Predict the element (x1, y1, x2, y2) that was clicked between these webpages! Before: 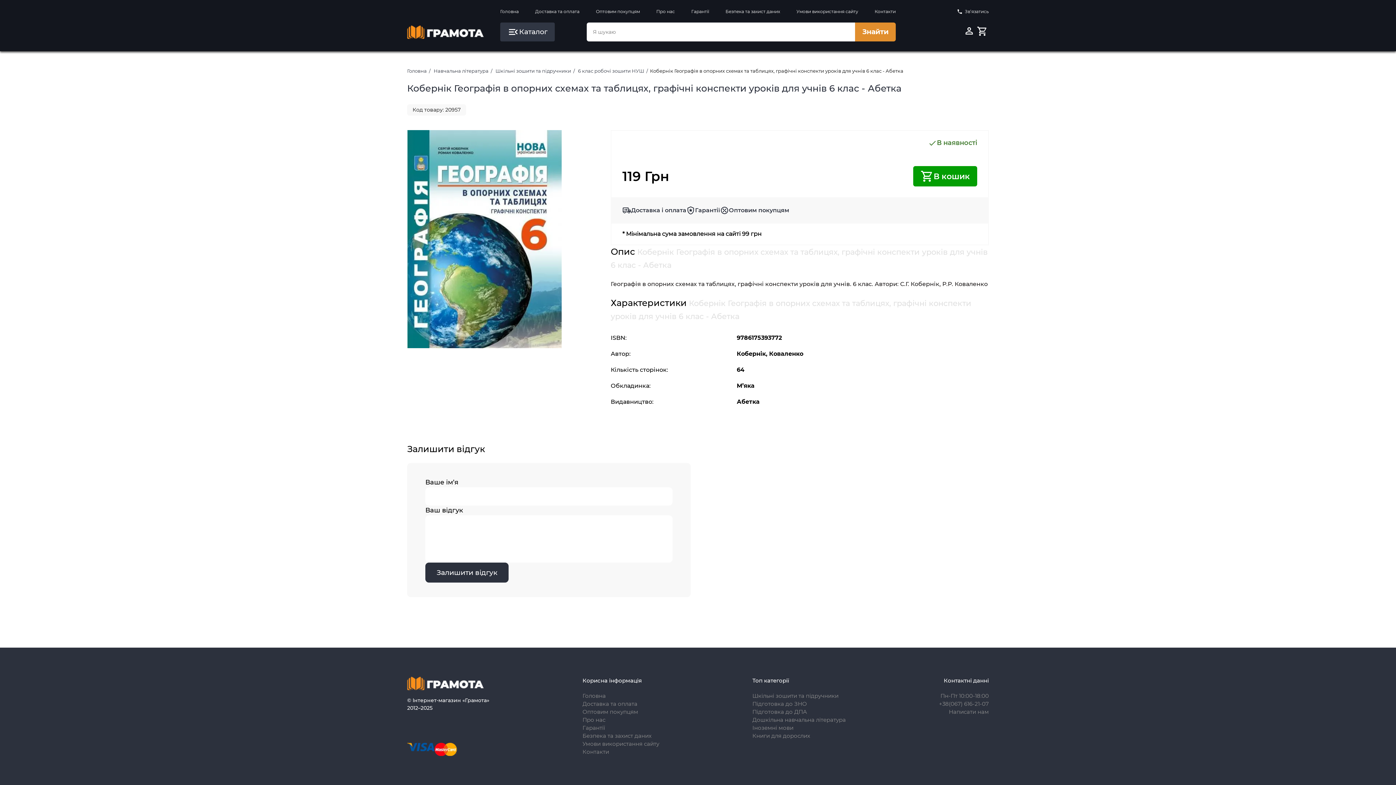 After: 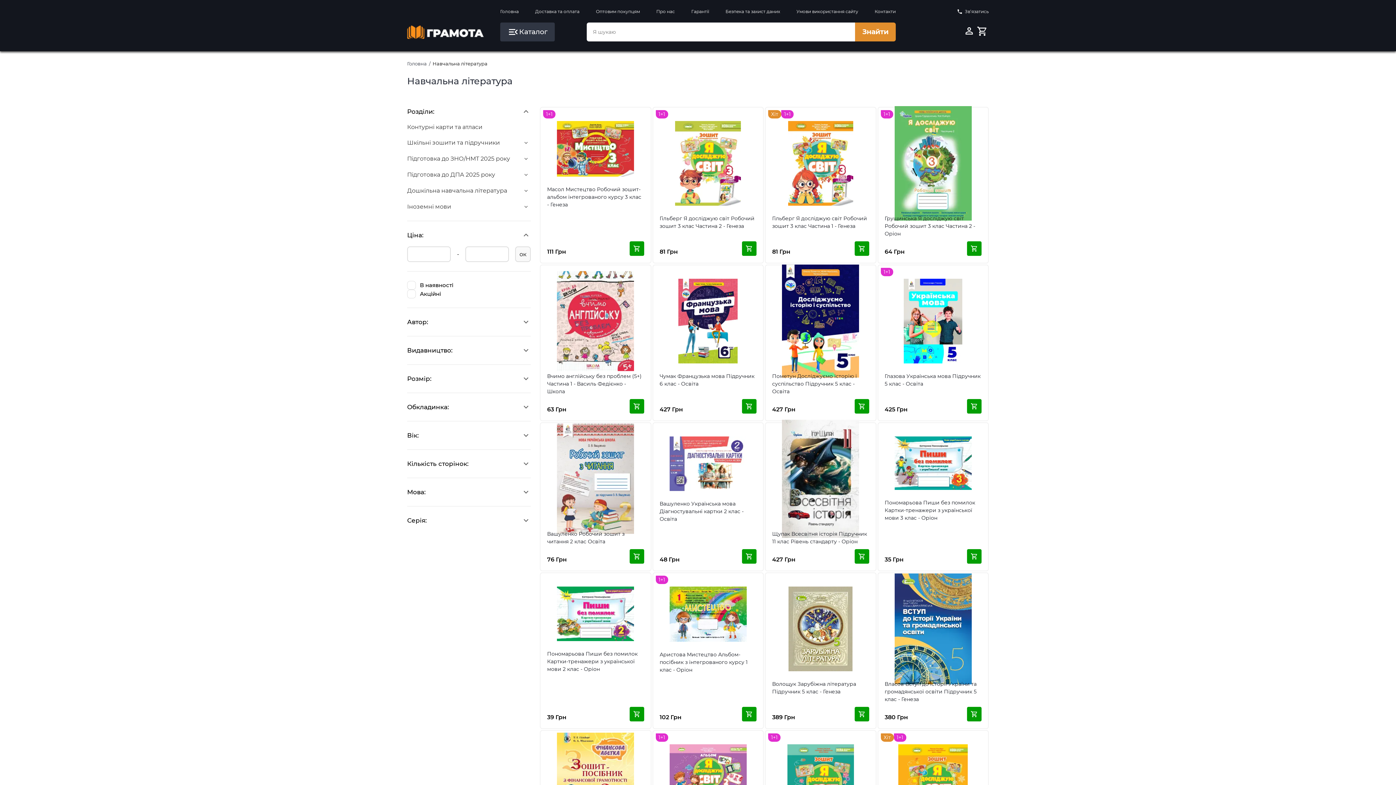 Action: bbox: (433, 68, 488, 73) label: Навчальна література